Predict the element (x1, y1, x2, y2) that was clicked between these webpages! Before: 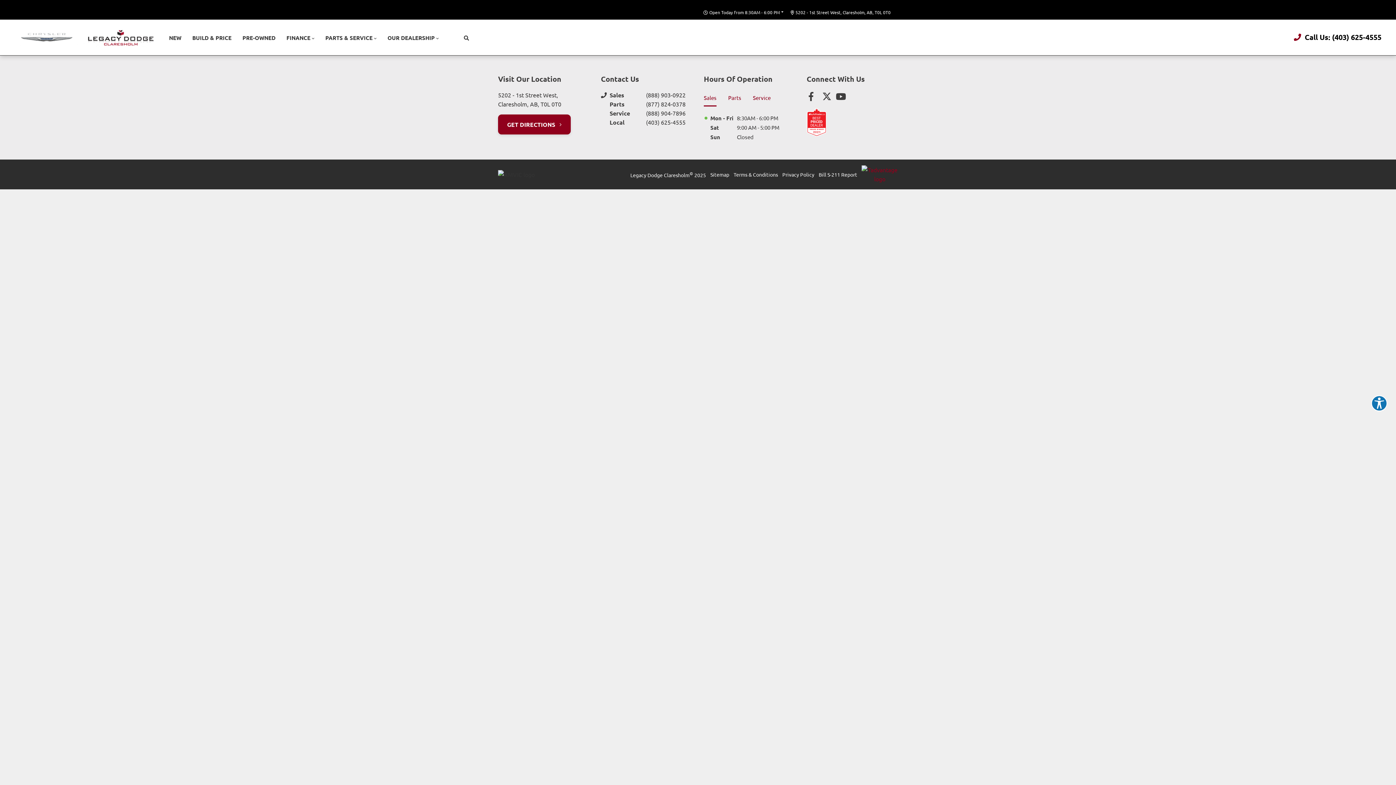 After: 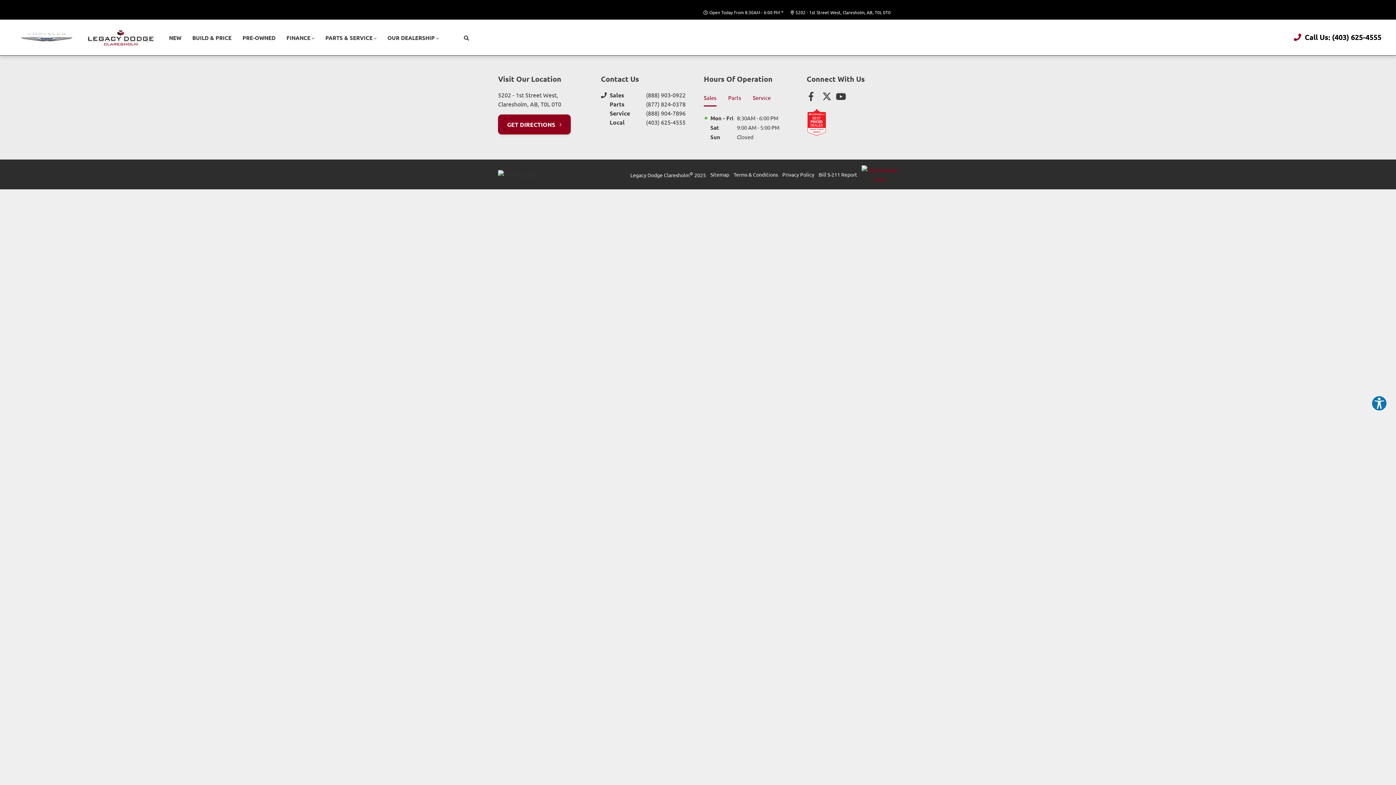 Action: bbox: (240, 29, 277, 46) label: PRE-OWNED